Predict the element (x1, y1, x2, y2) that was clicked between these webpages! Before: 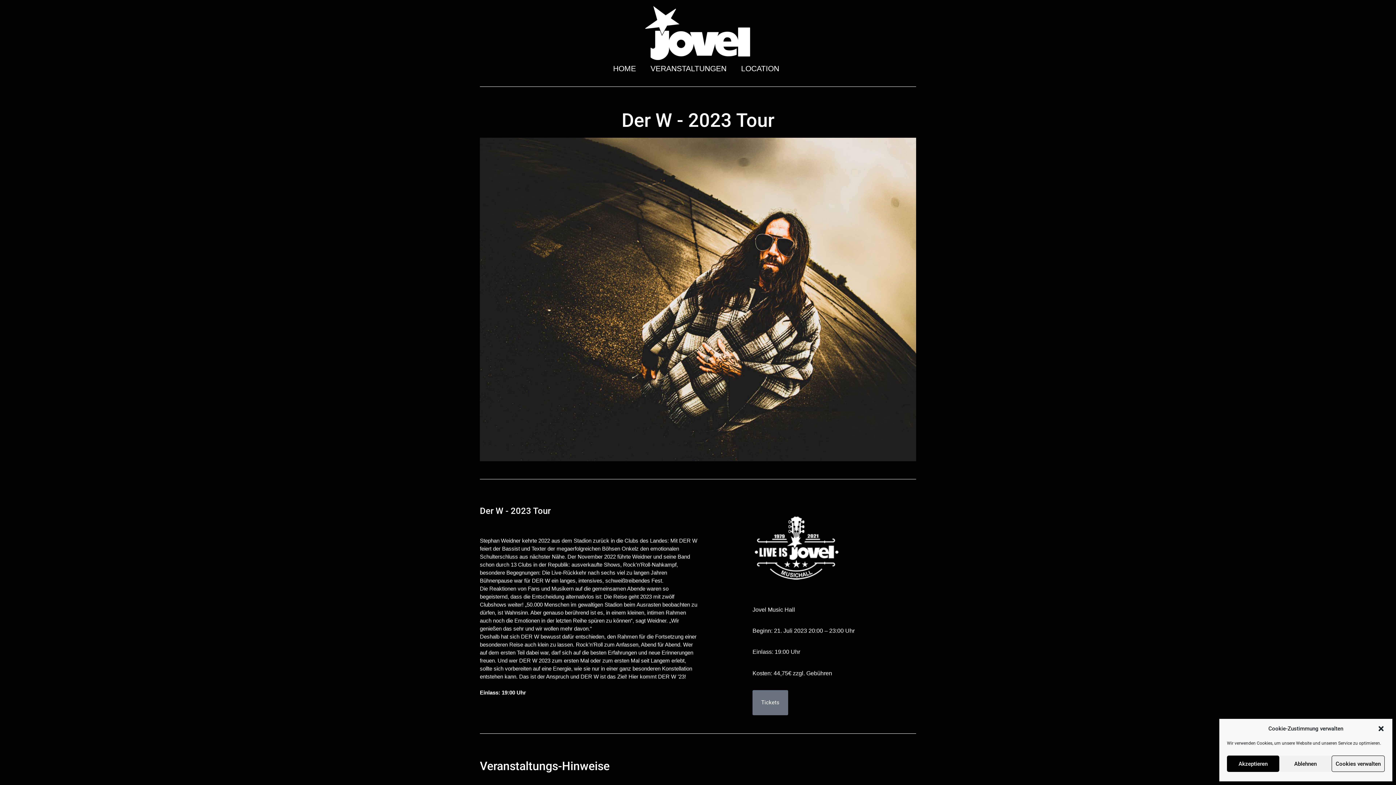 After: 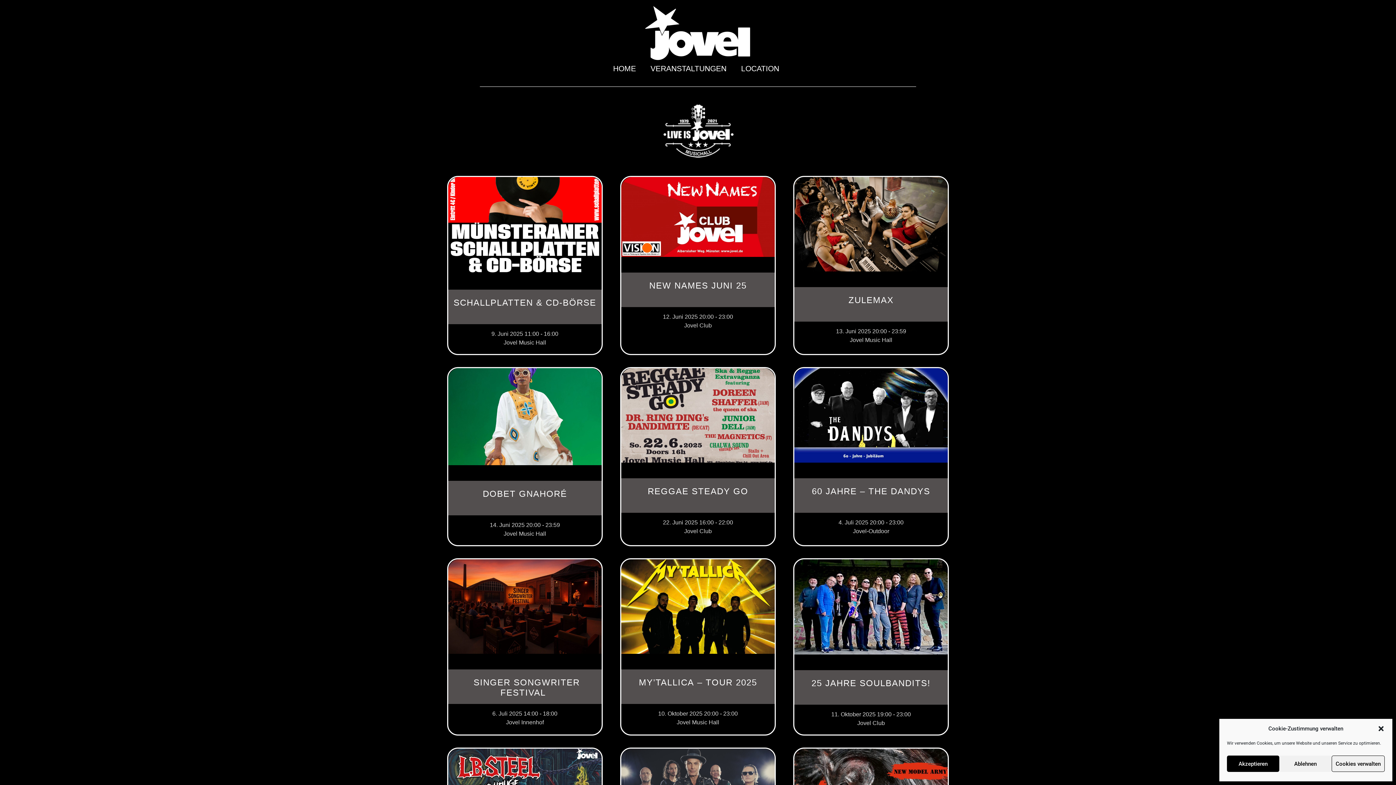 Action: bbox: (643, 60, 734, 76) label: VERANSTALTUNGEN